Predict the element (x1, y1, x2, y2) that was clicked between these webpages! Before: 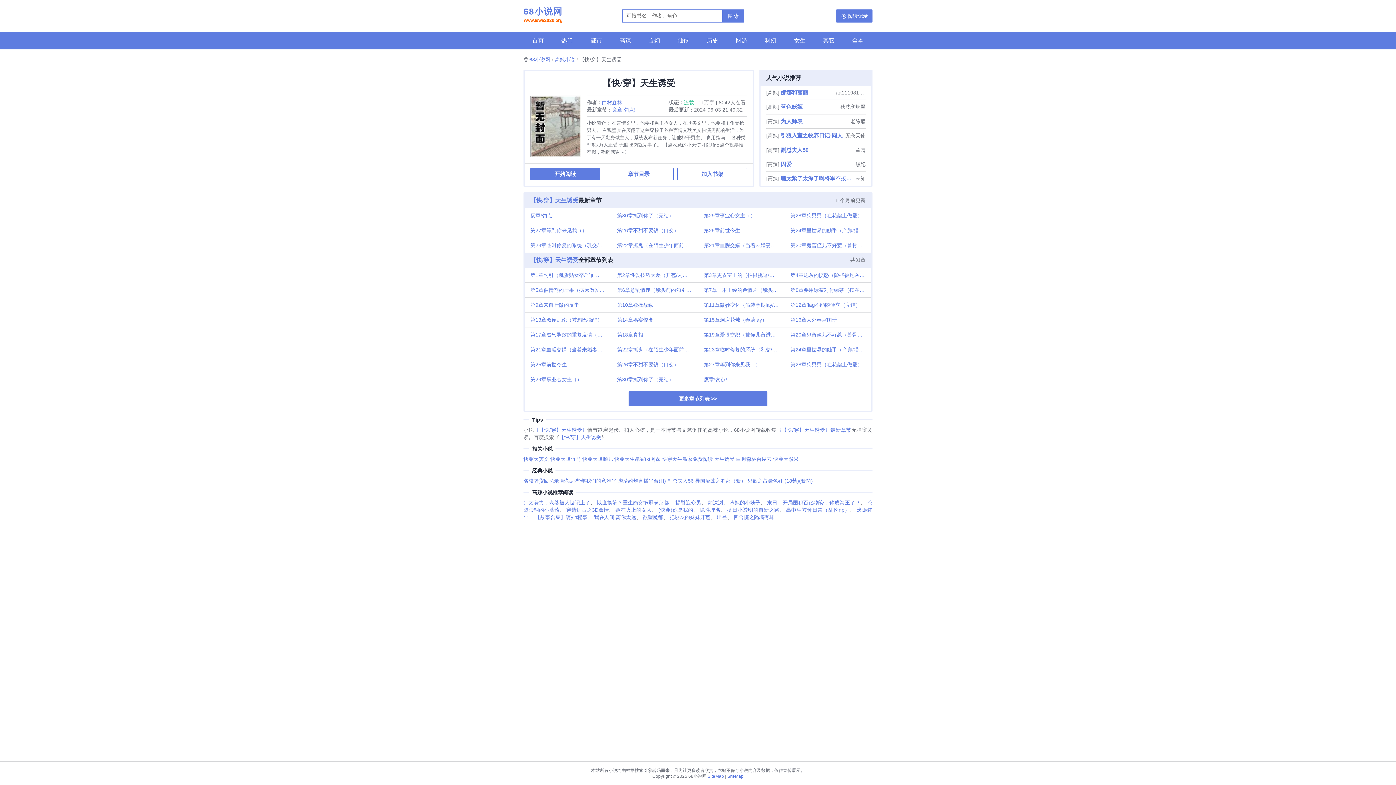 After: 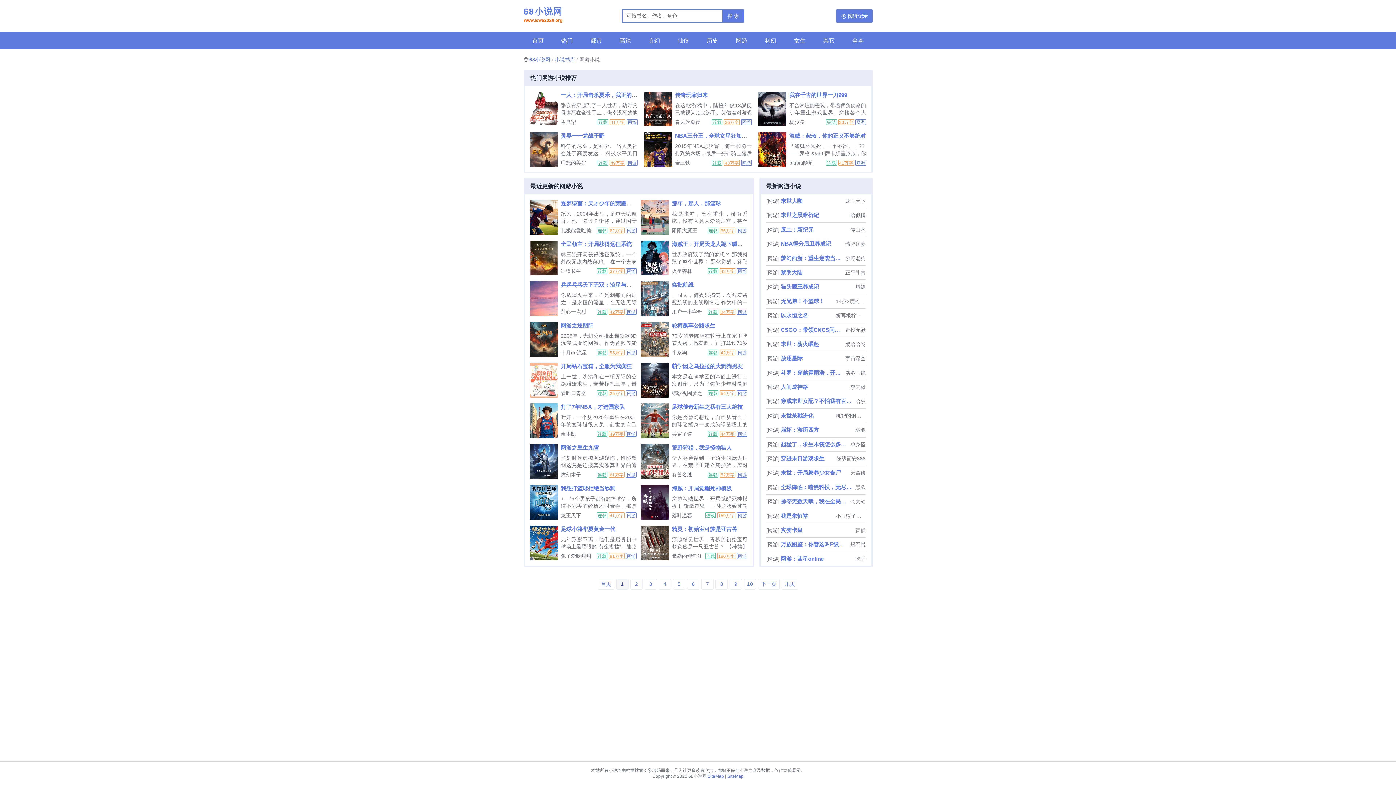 Action: bbox: (727, 32, 756, 49) label: 网游